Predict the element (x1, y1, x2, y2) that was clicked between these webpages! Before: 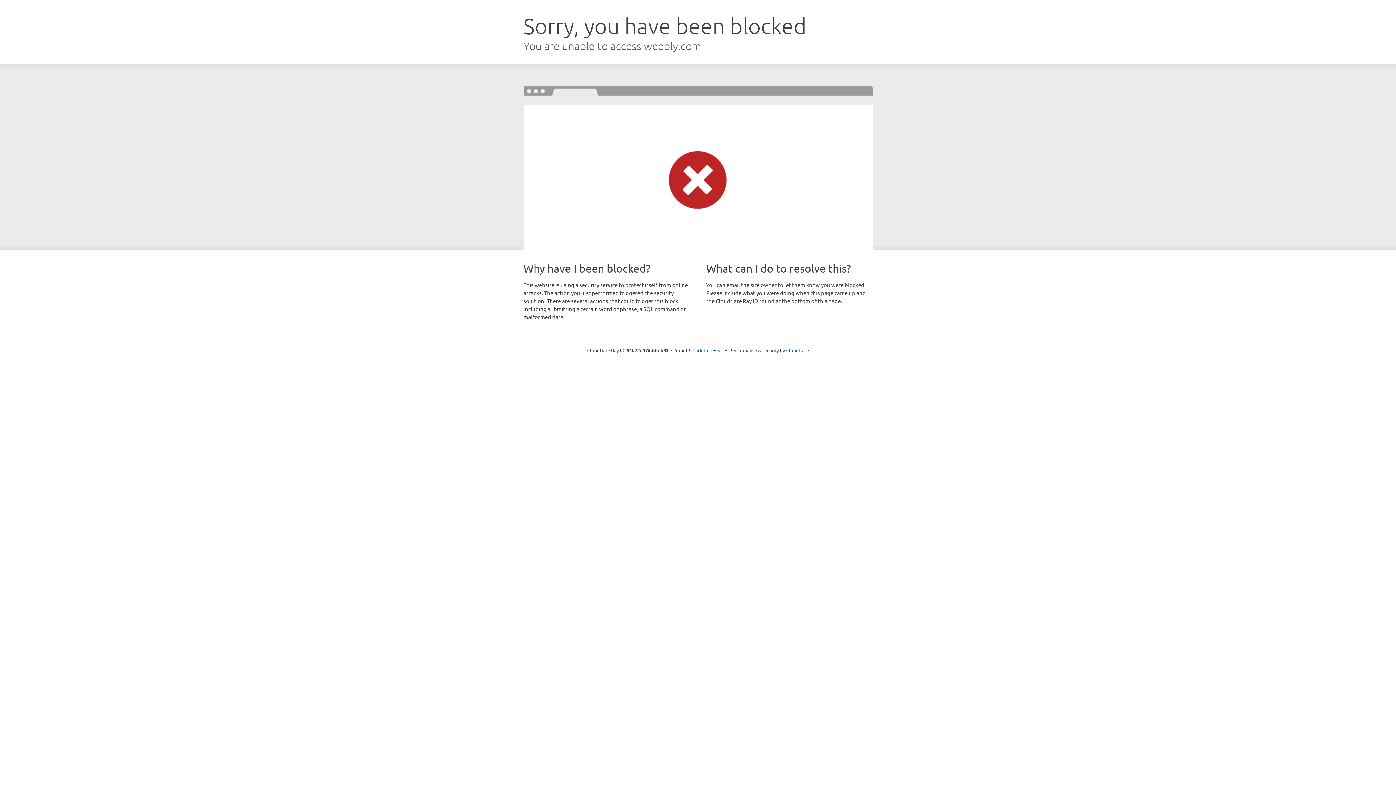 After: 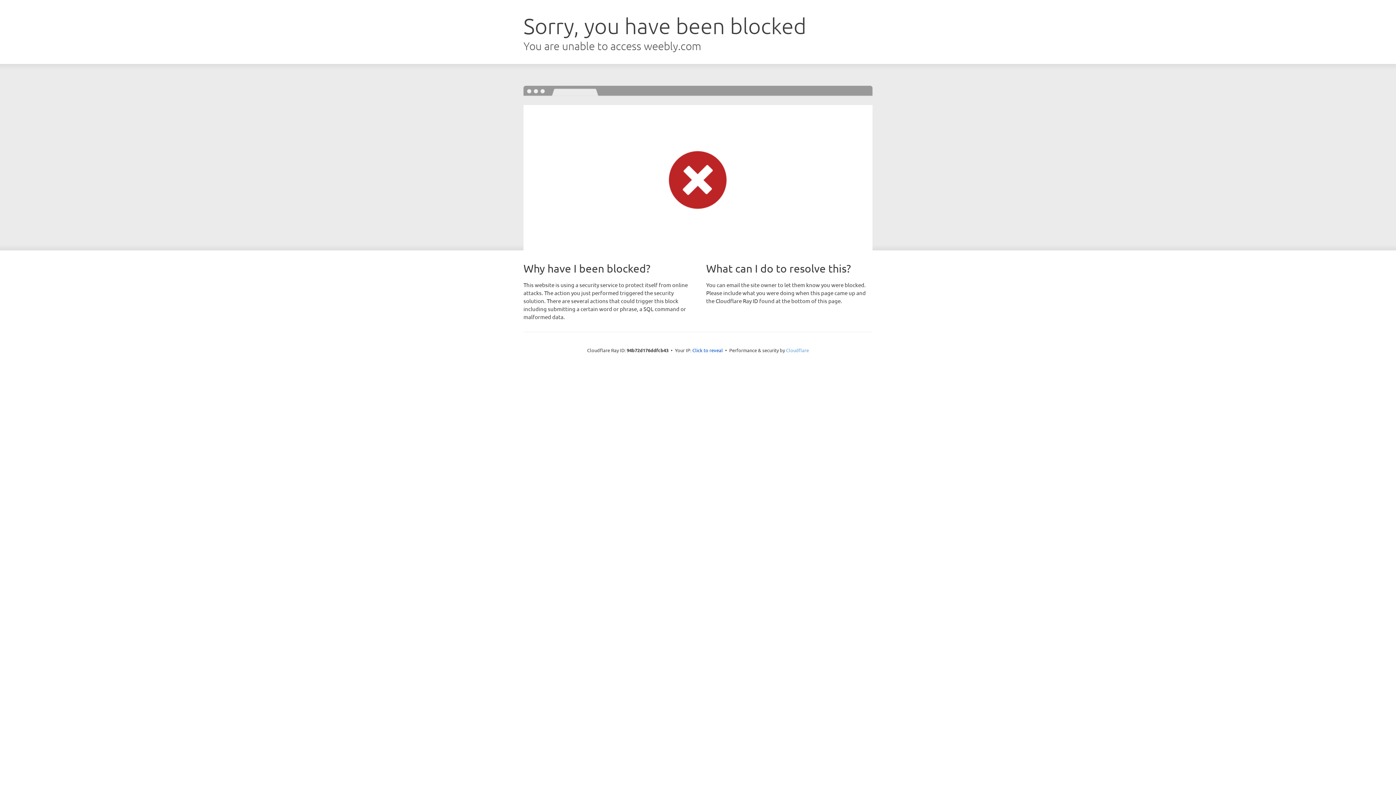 Action: bbox: (786, 347, 809, 353) label: Cloudflare